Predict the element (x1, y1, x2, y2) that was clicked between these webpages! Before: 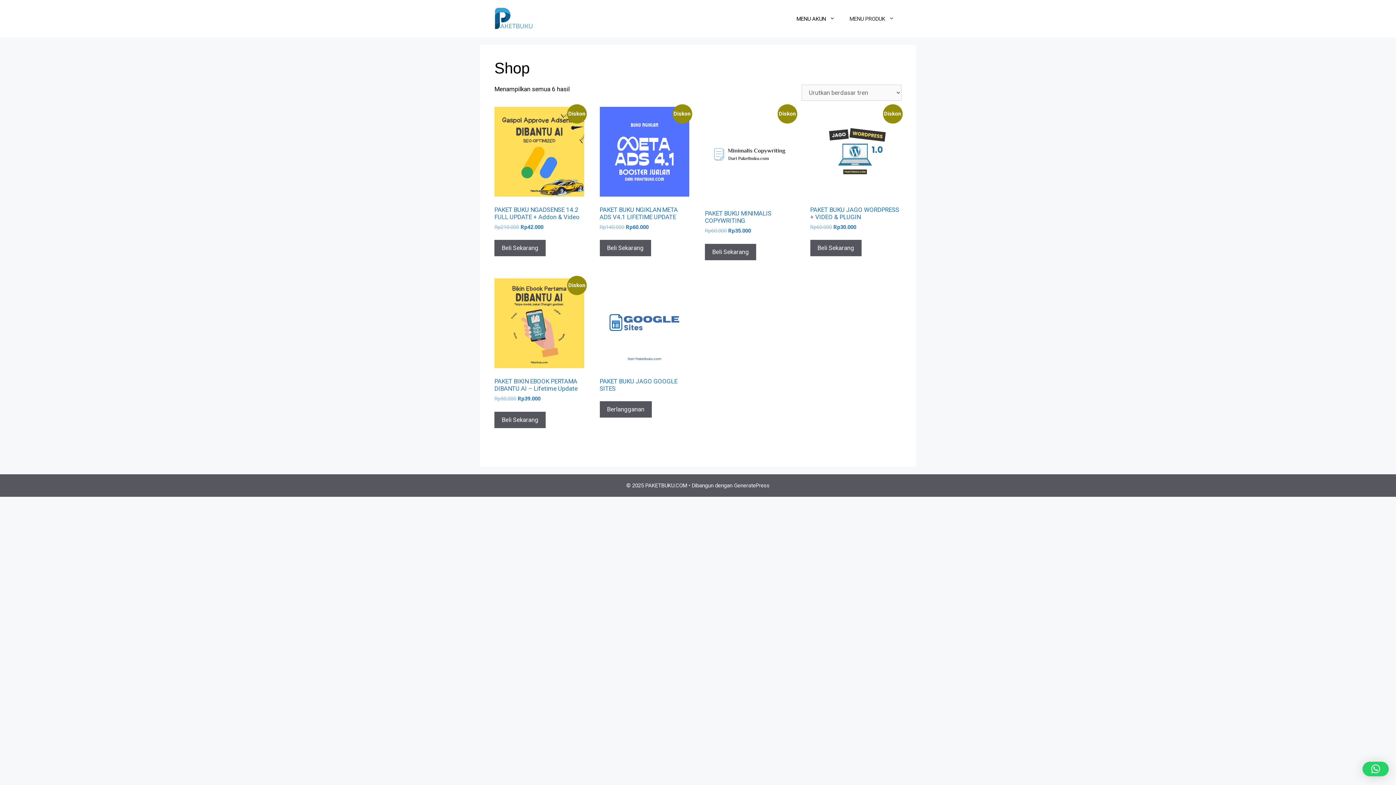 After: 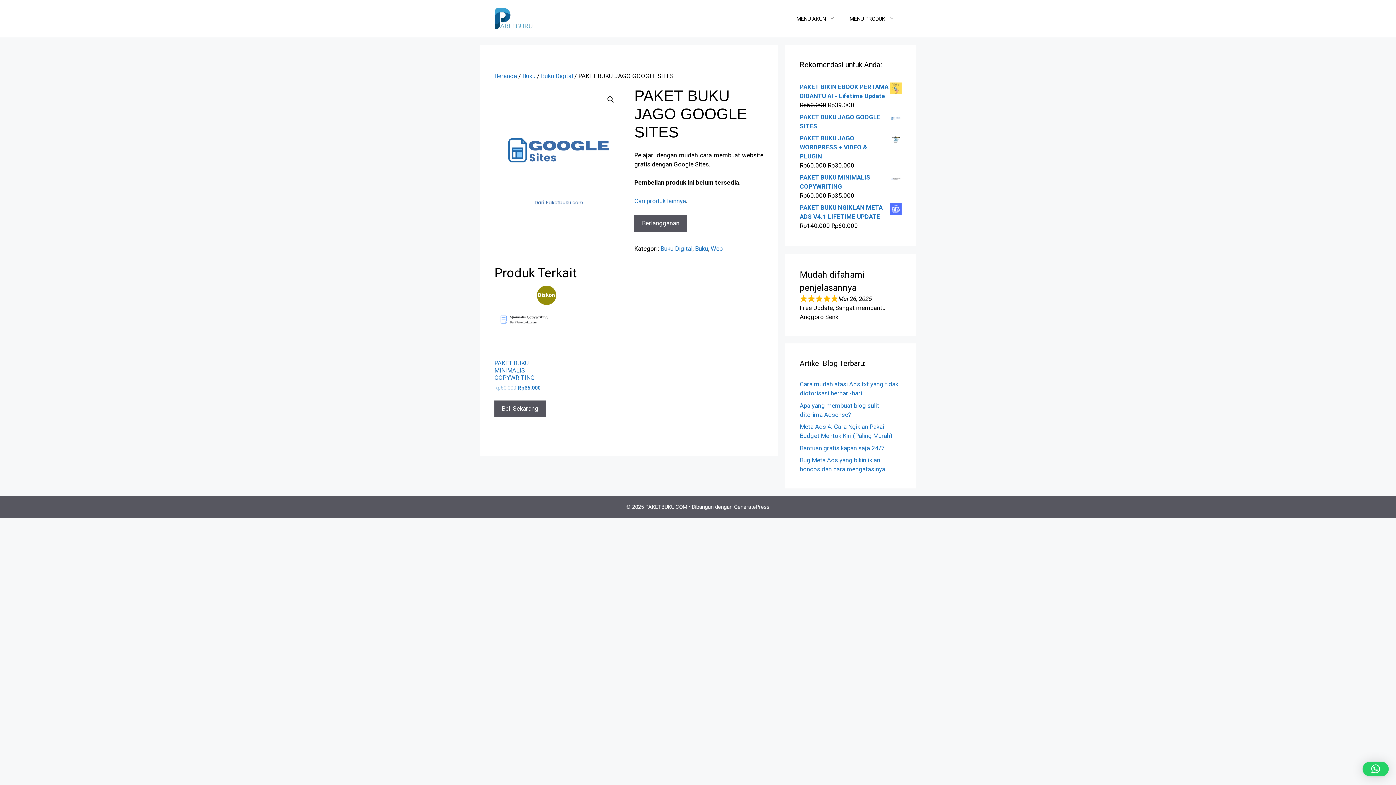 Action: label: PAKET BUKU JAGO GOOGLE SITES bbox: (599, 278, 689, 395)